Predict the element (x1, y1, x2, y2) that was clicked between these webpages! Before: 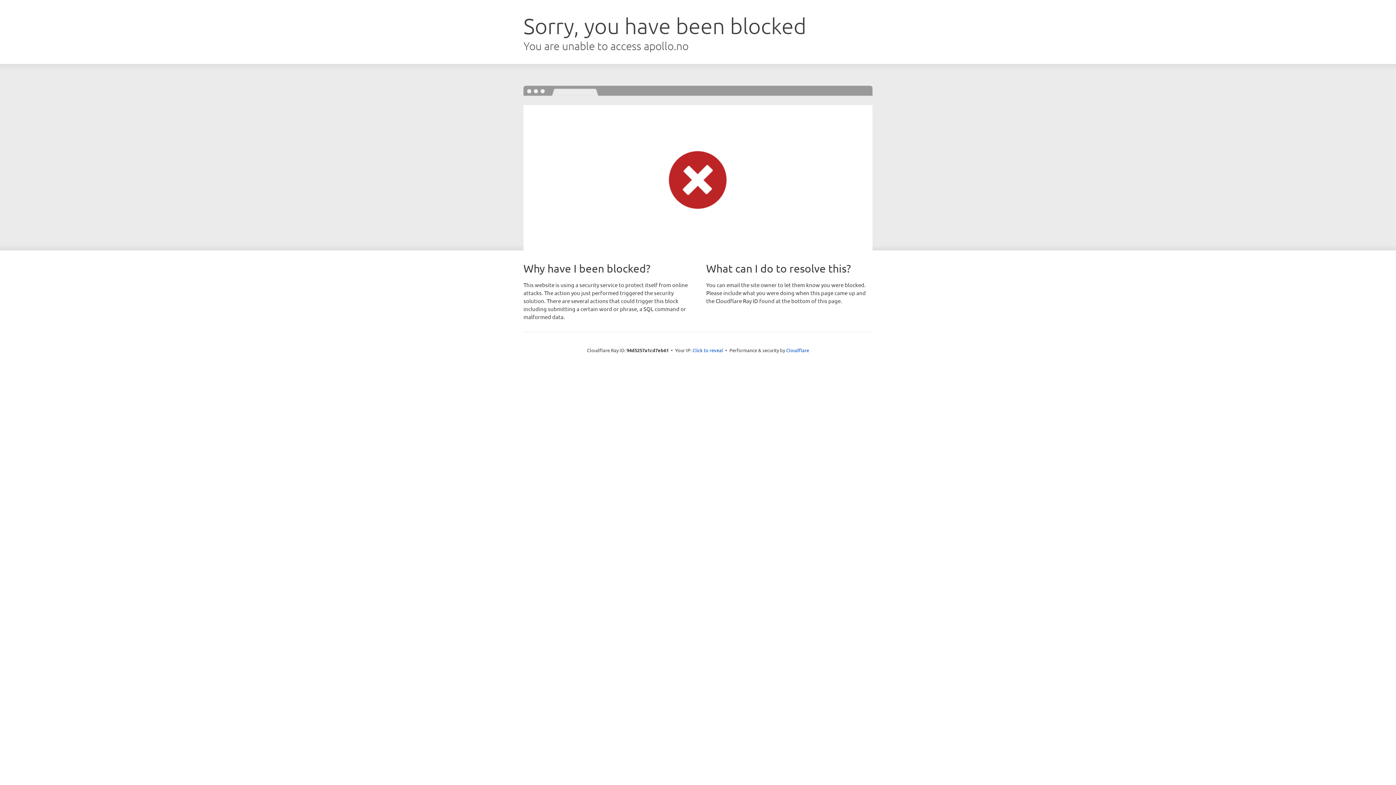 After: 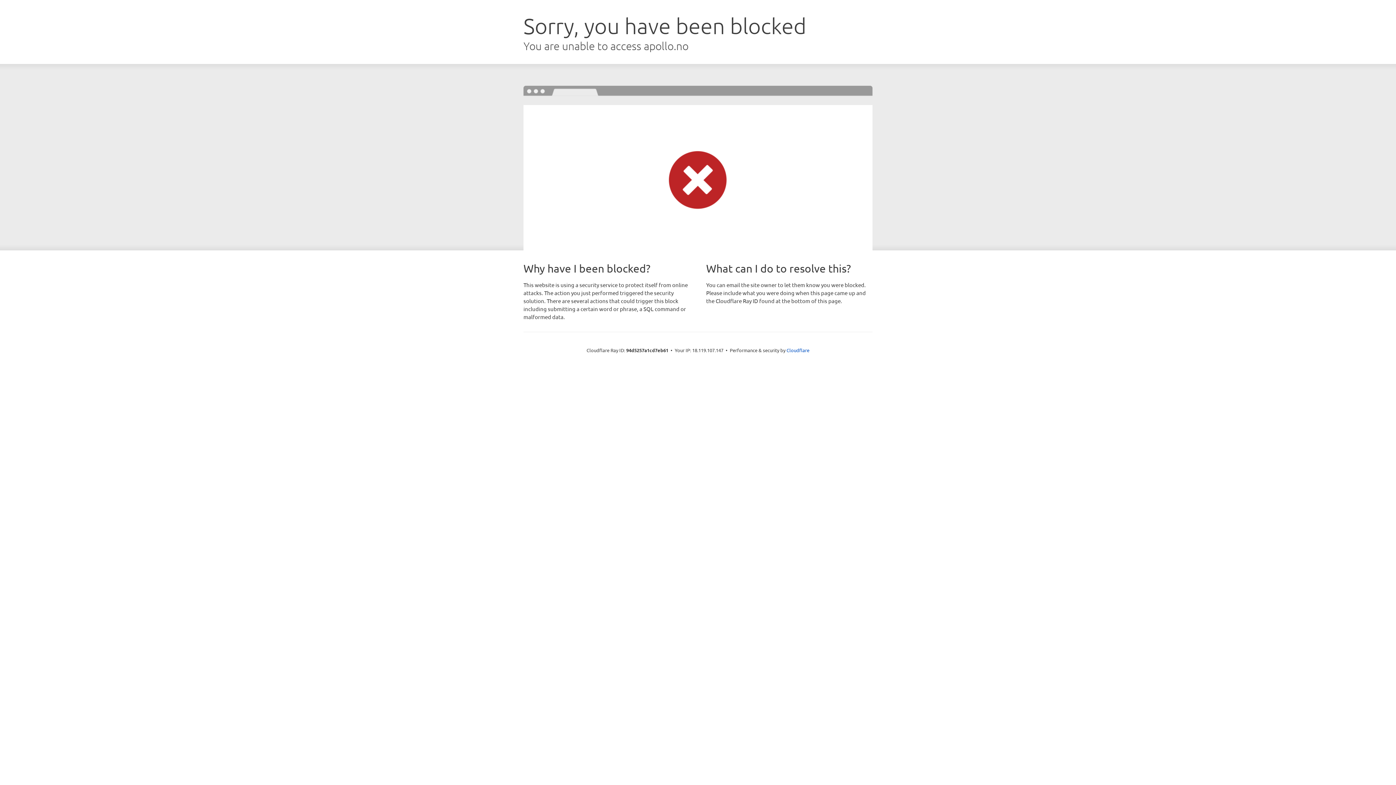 Action: bbox: (692, 346, 723, 353) label: Click to reveal